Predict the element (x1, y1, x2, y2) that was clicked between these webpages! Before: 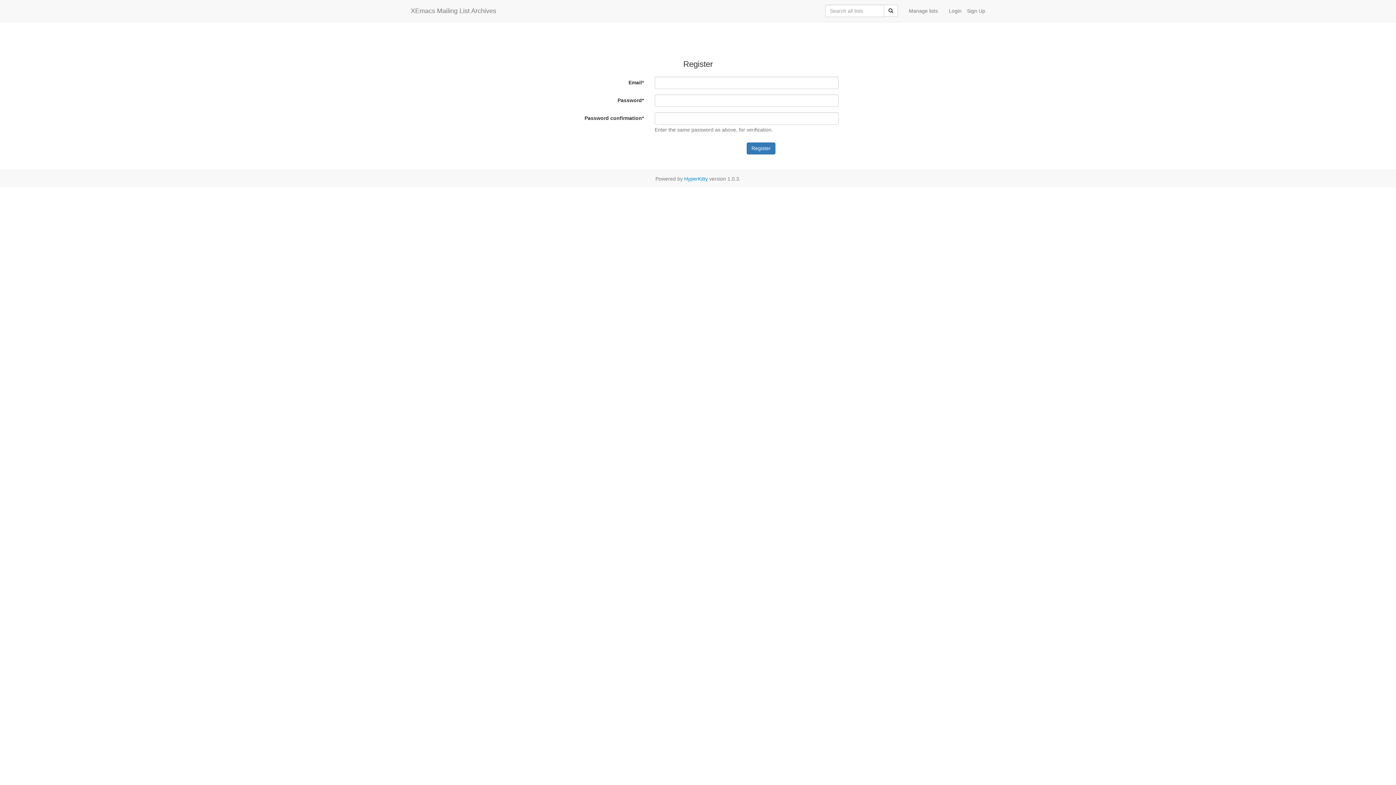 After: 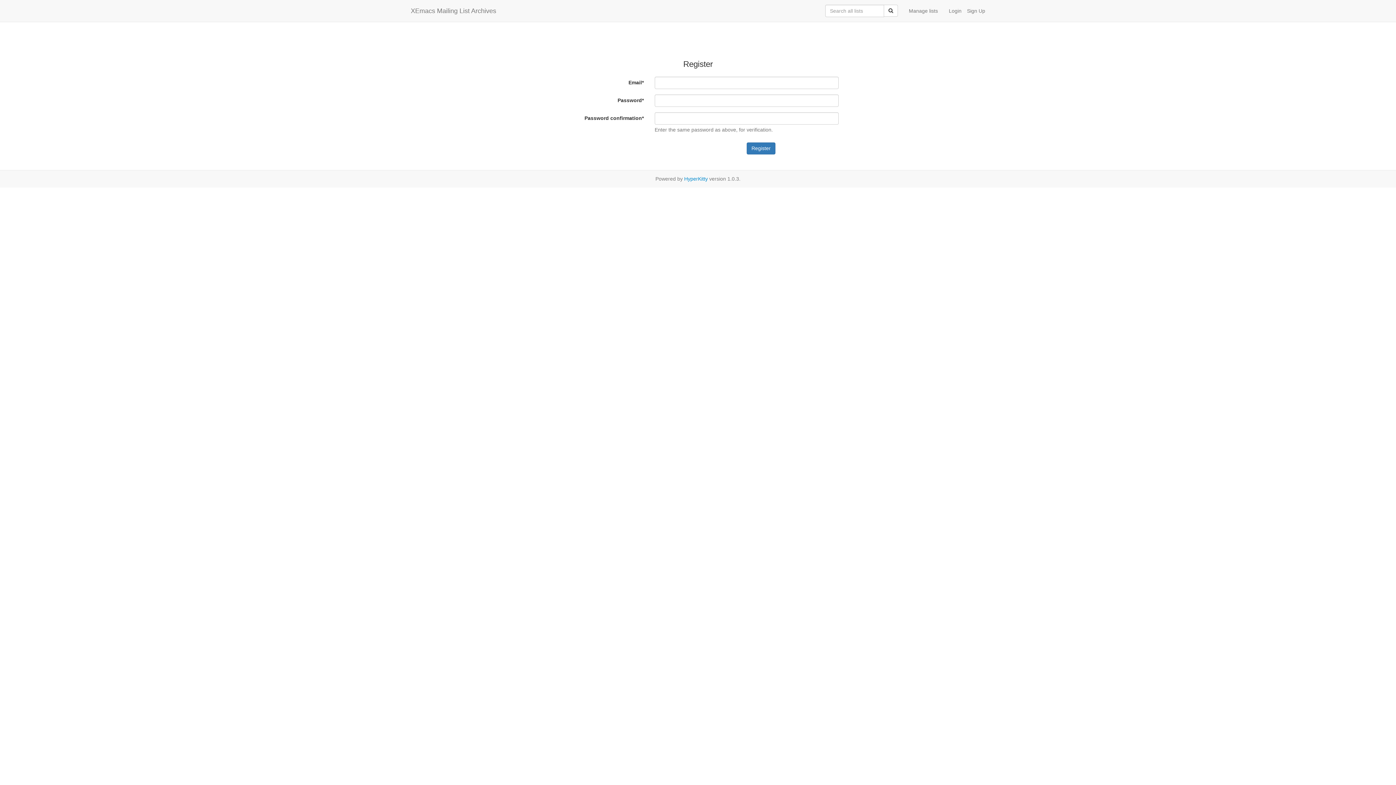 Action: bbox: (961, 1, 985, 20) label: Sign Up